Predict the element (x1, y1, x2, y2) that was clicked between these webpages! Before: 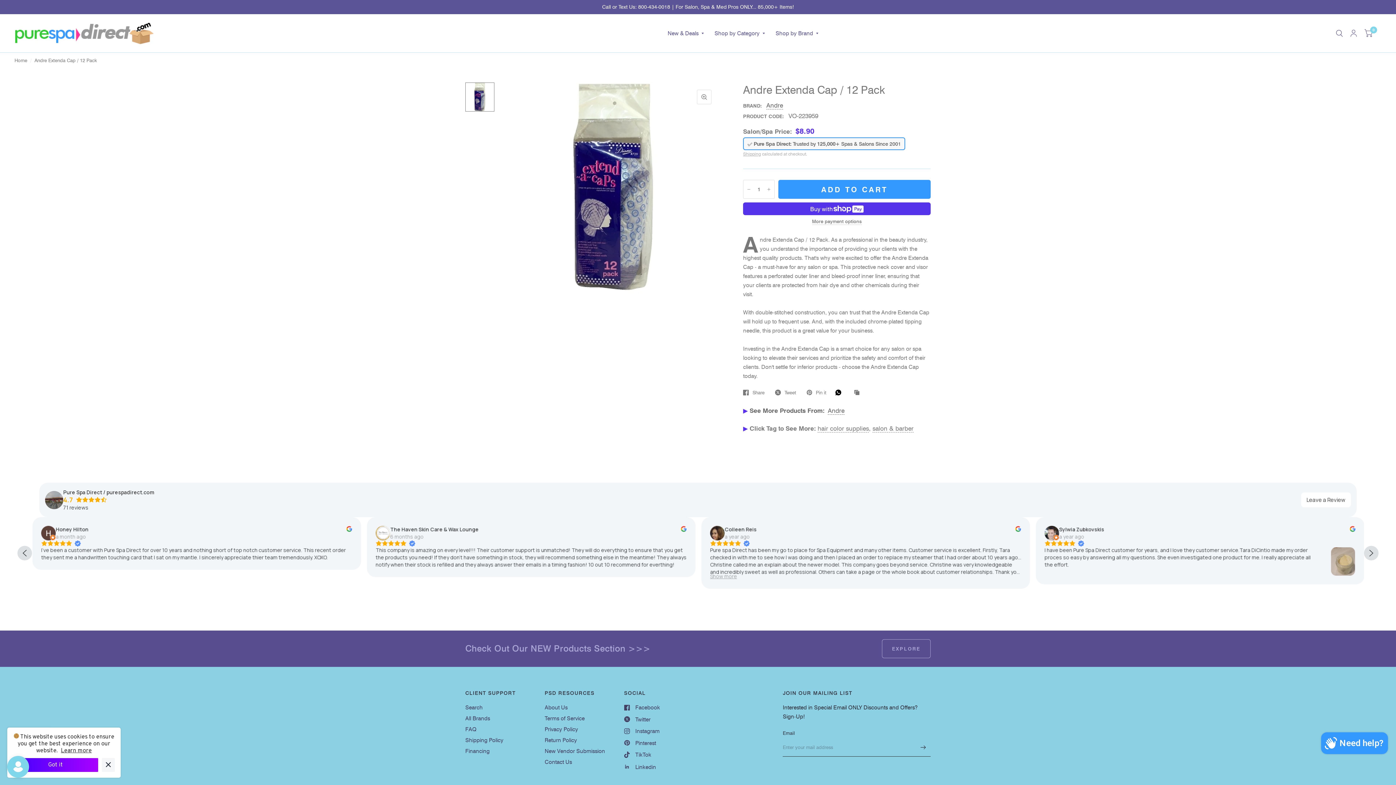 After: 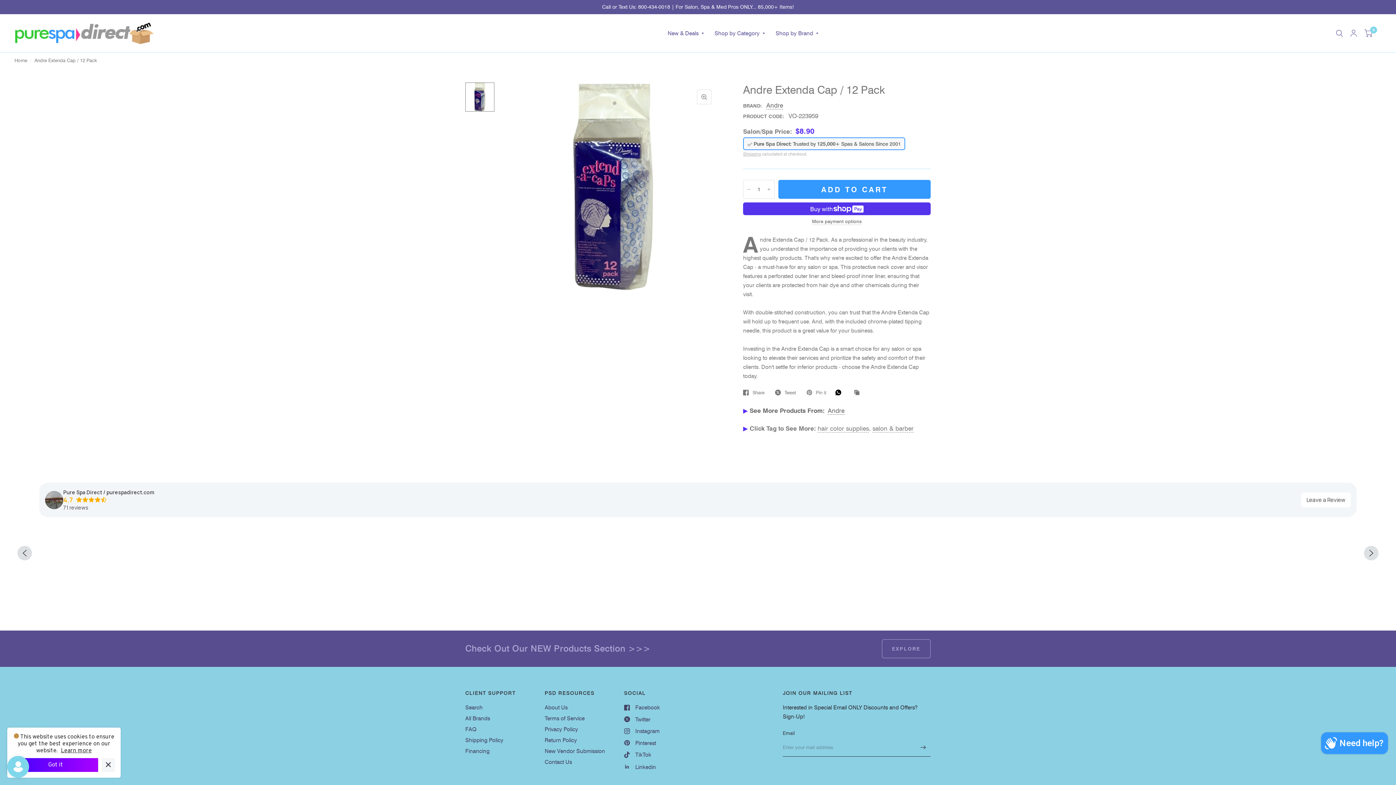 Action: bbox: (1044, 529, 1058, 536)